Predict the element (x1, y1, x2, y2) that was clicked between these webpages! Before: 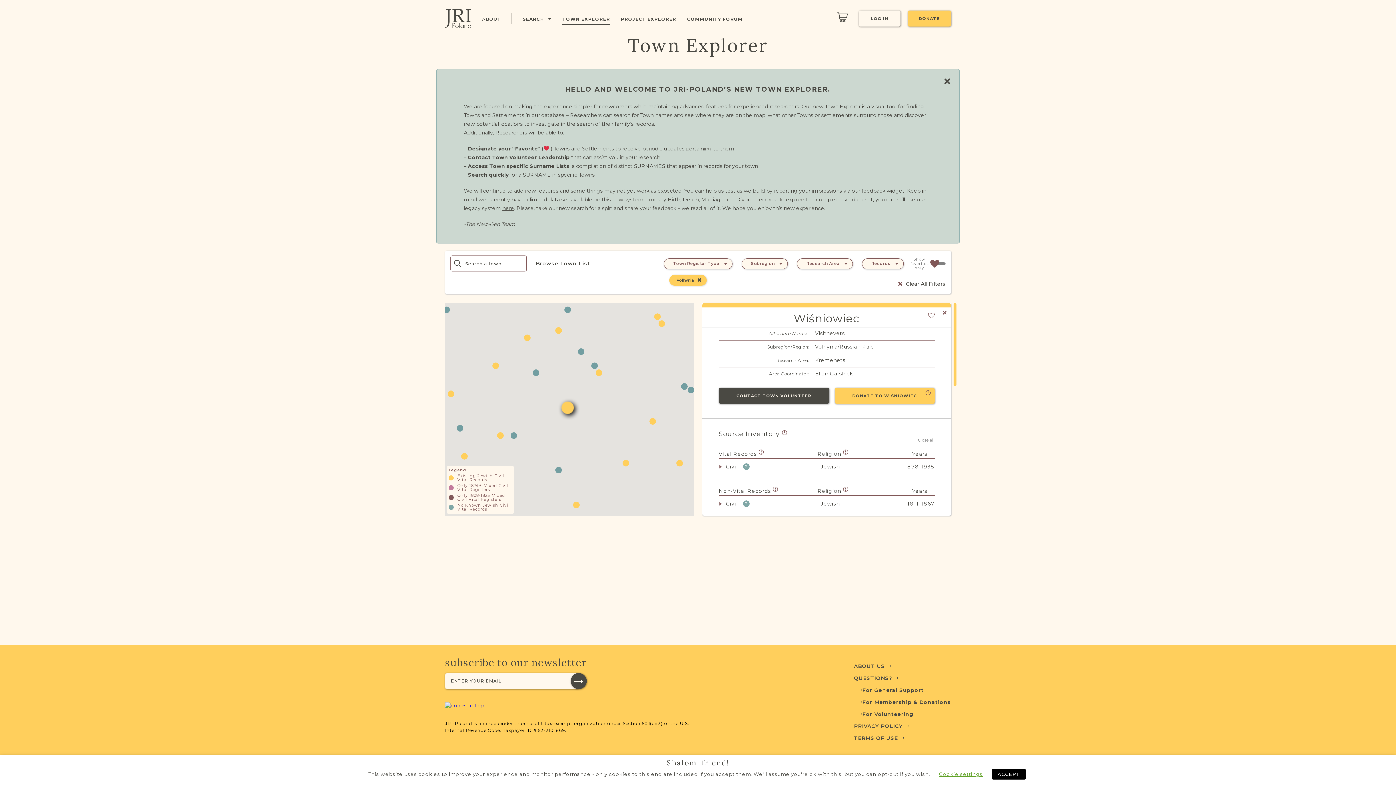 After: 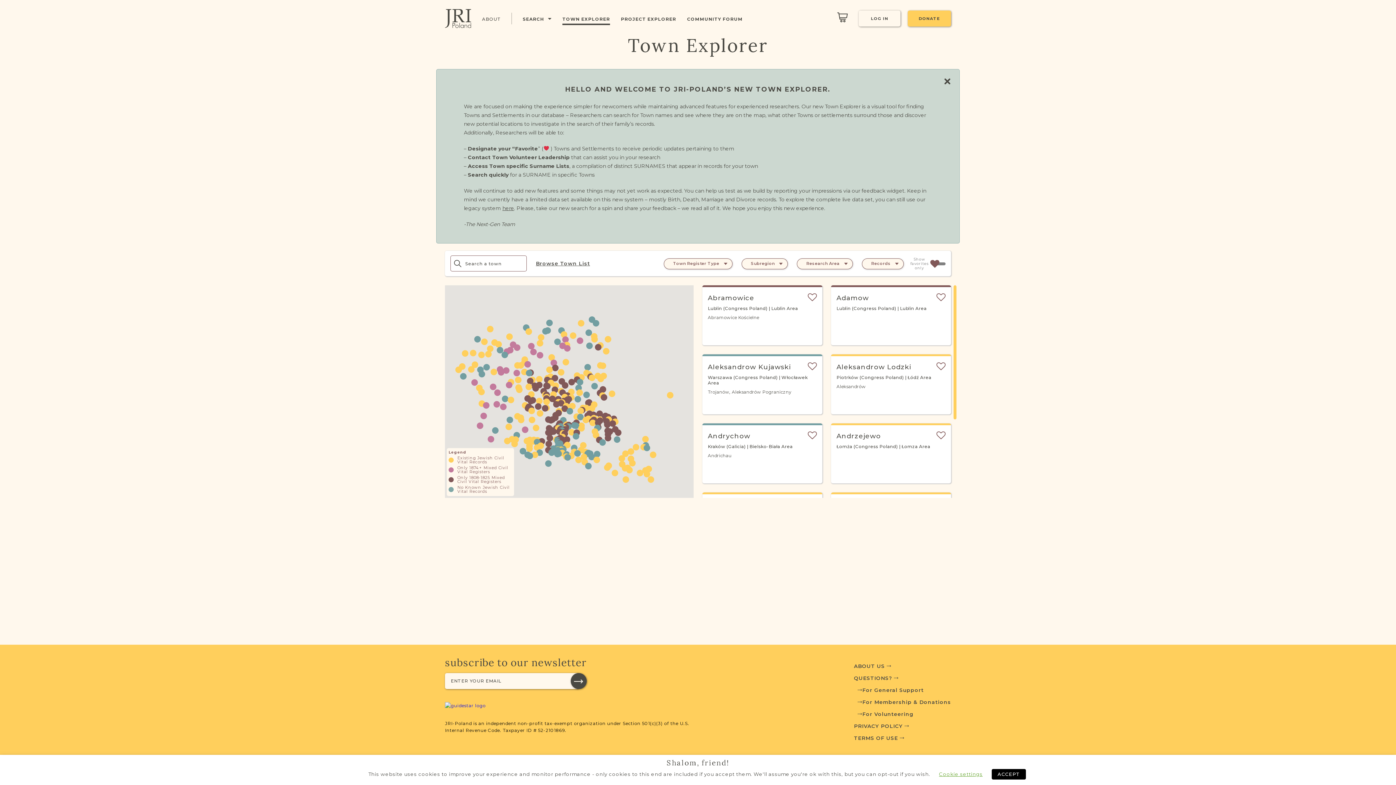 Action: label: TOWN EXPLORER bbox: (562, 12, 610, 25)